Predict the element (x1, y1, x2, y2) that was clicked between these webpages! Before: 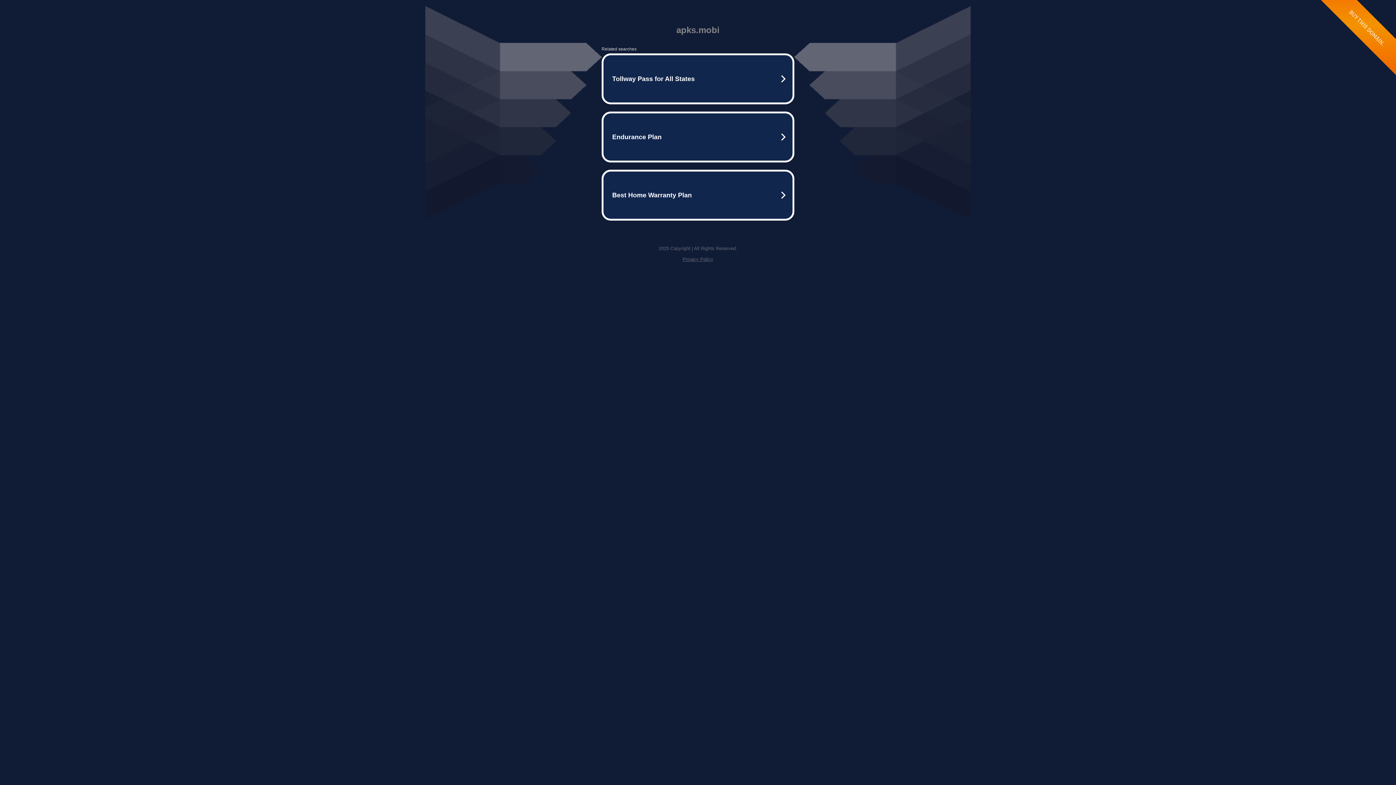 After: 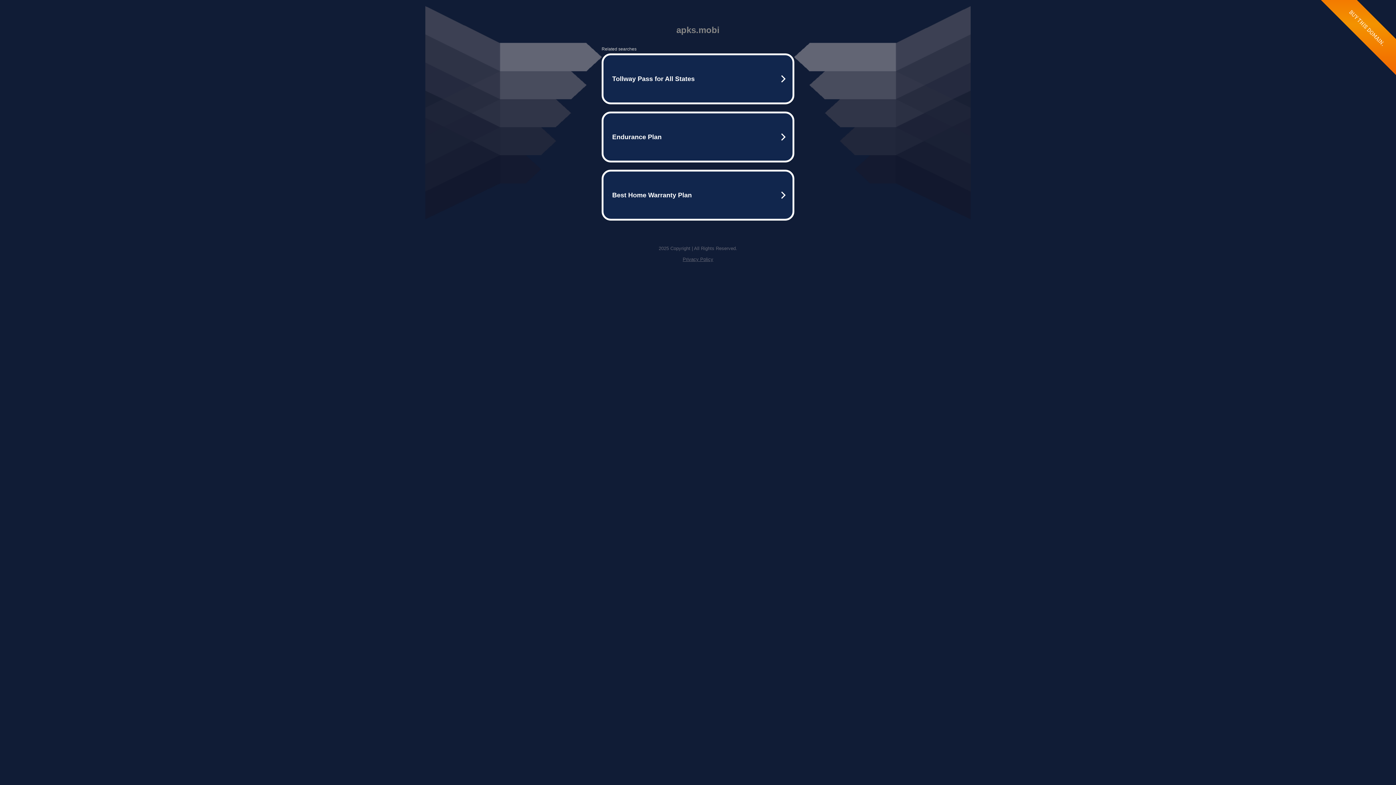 Action: bbox: (682, 256, 713, 262) label: Privacy Policy